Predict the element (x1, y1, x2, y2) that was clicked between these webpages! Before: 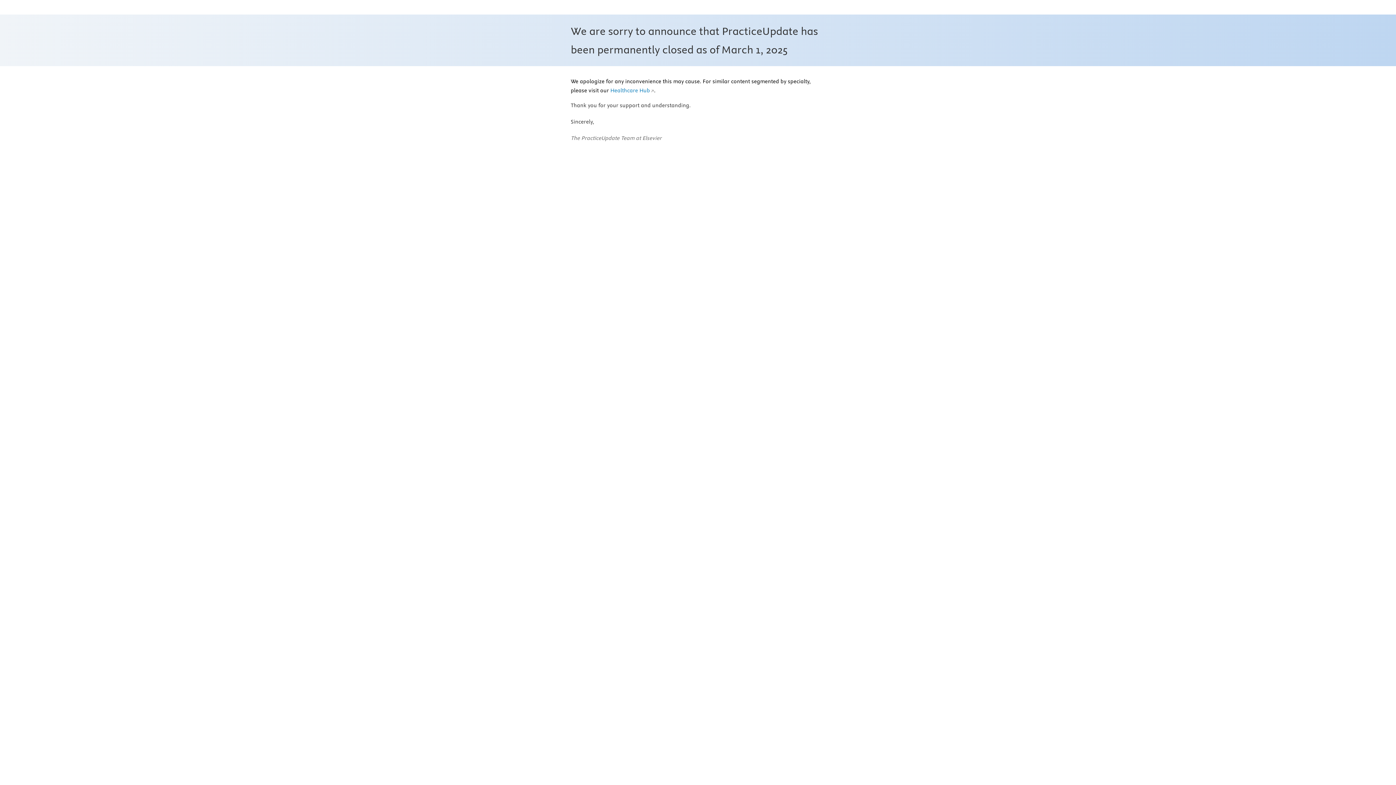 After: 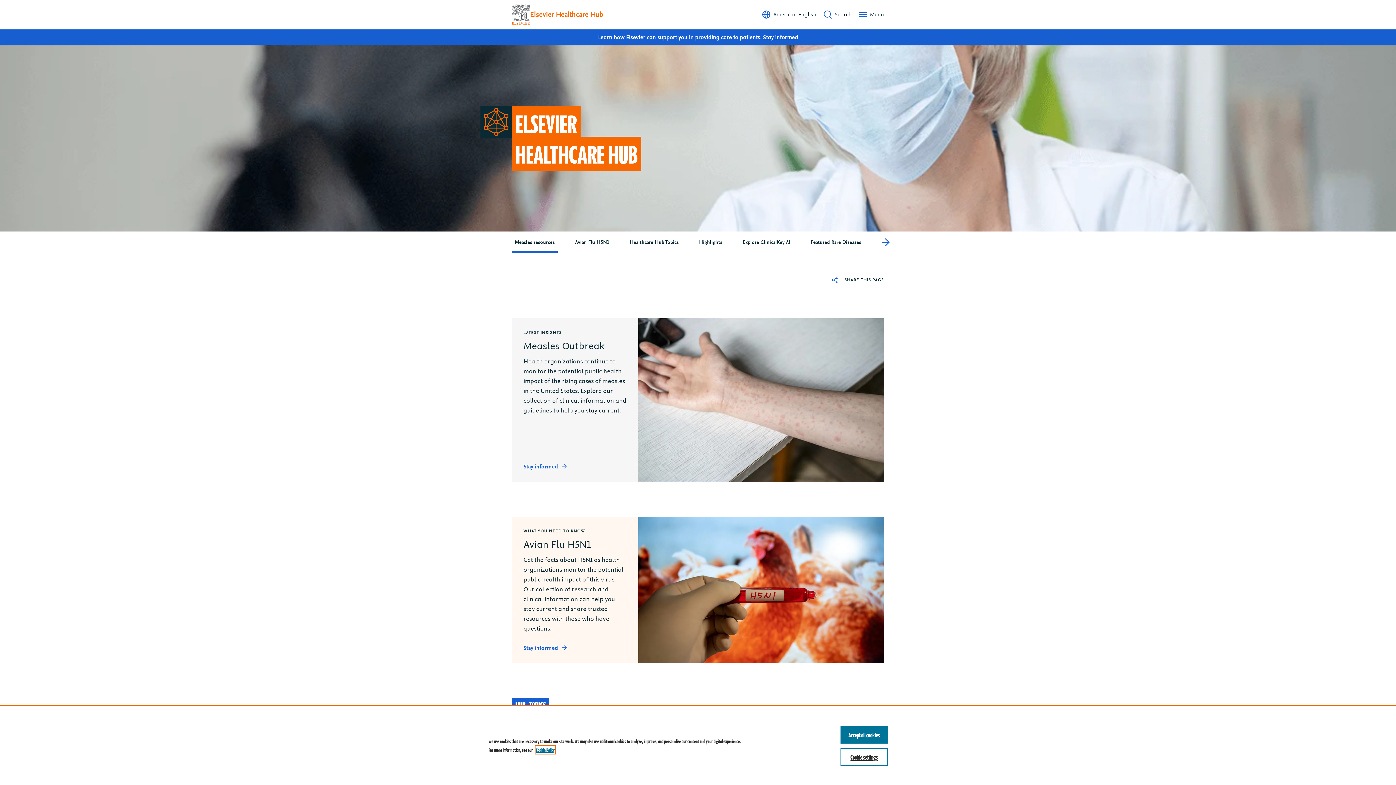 Action: label: Healthcare Hub bbox: (610, 87, 654, 94)